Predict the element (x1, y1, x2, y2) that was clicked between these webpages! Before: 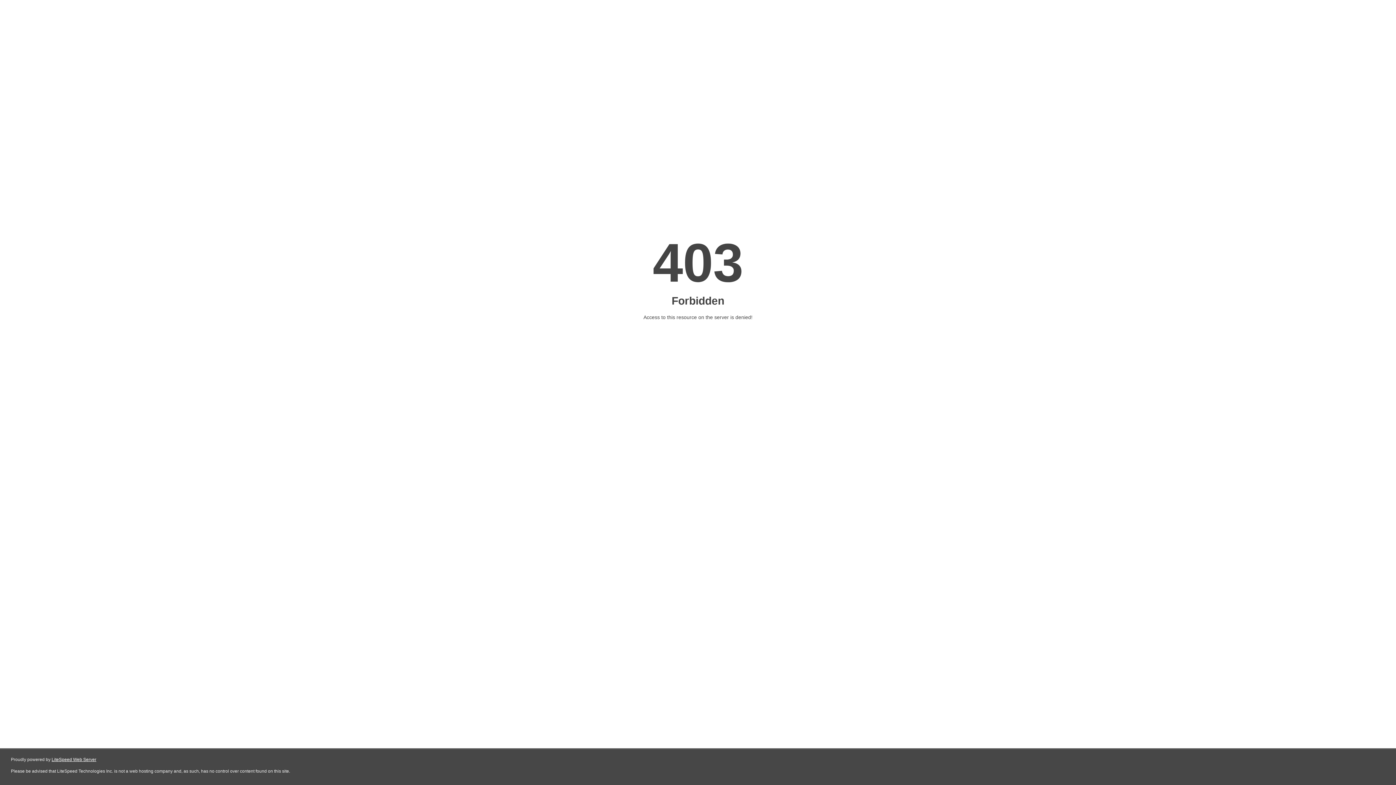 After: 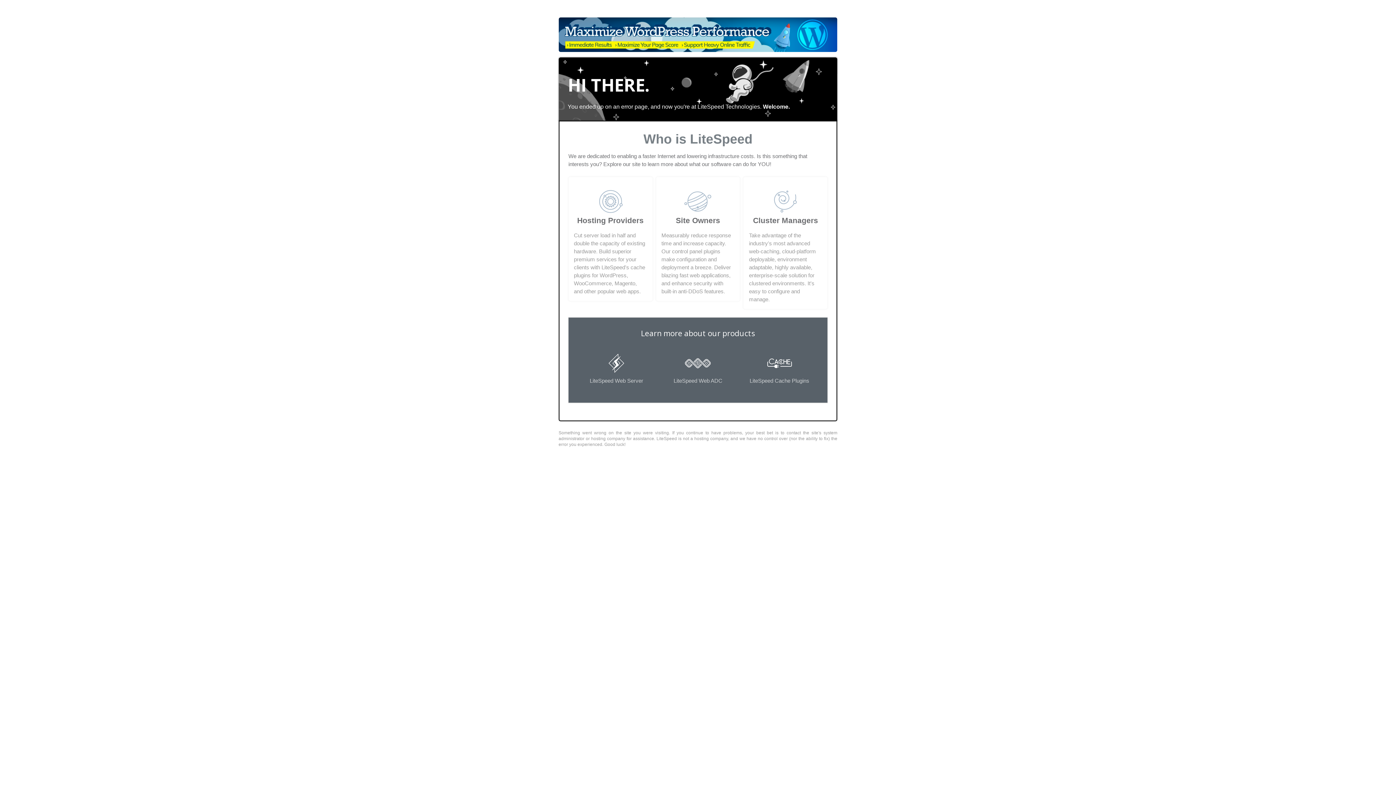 Action: bbox: (51, 757, 96, 762) label: LiteSpeed Web Server